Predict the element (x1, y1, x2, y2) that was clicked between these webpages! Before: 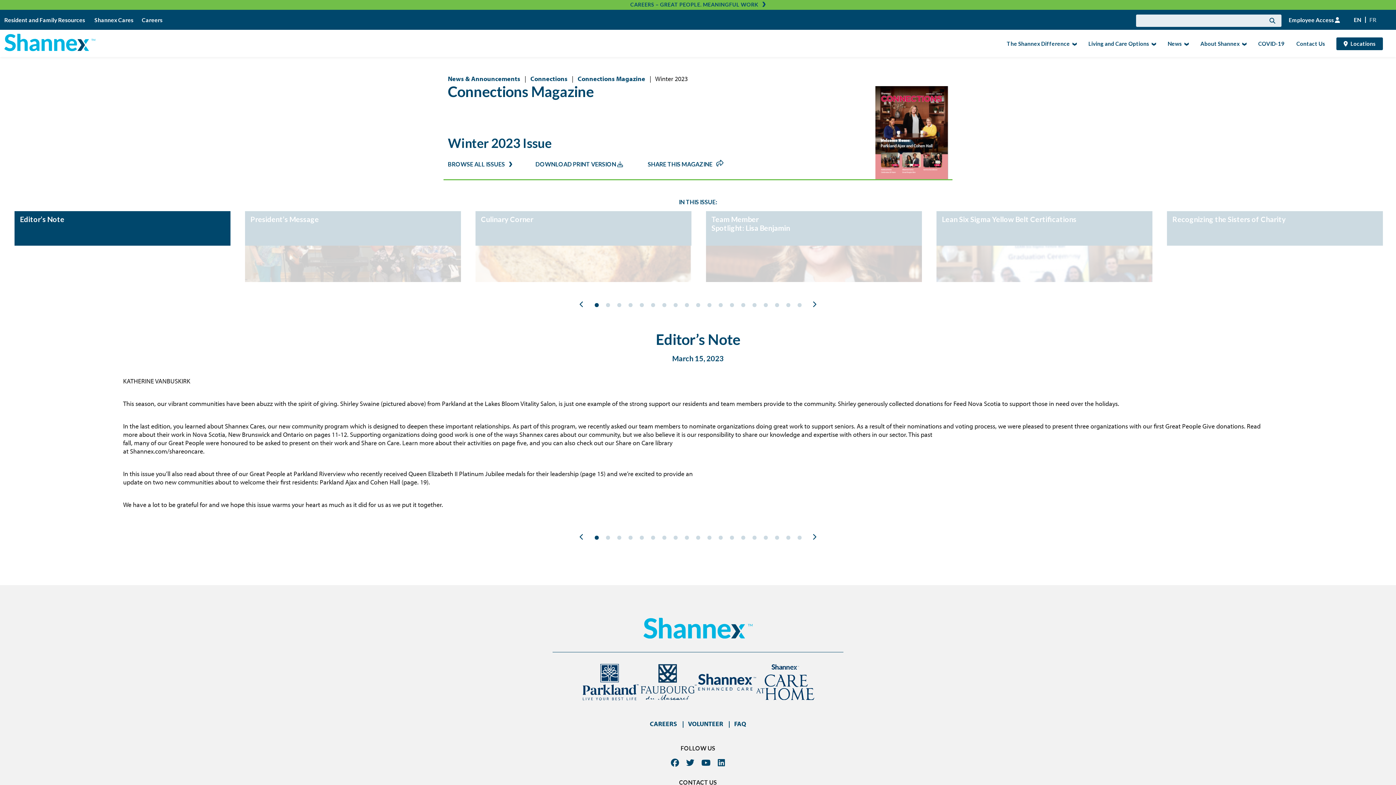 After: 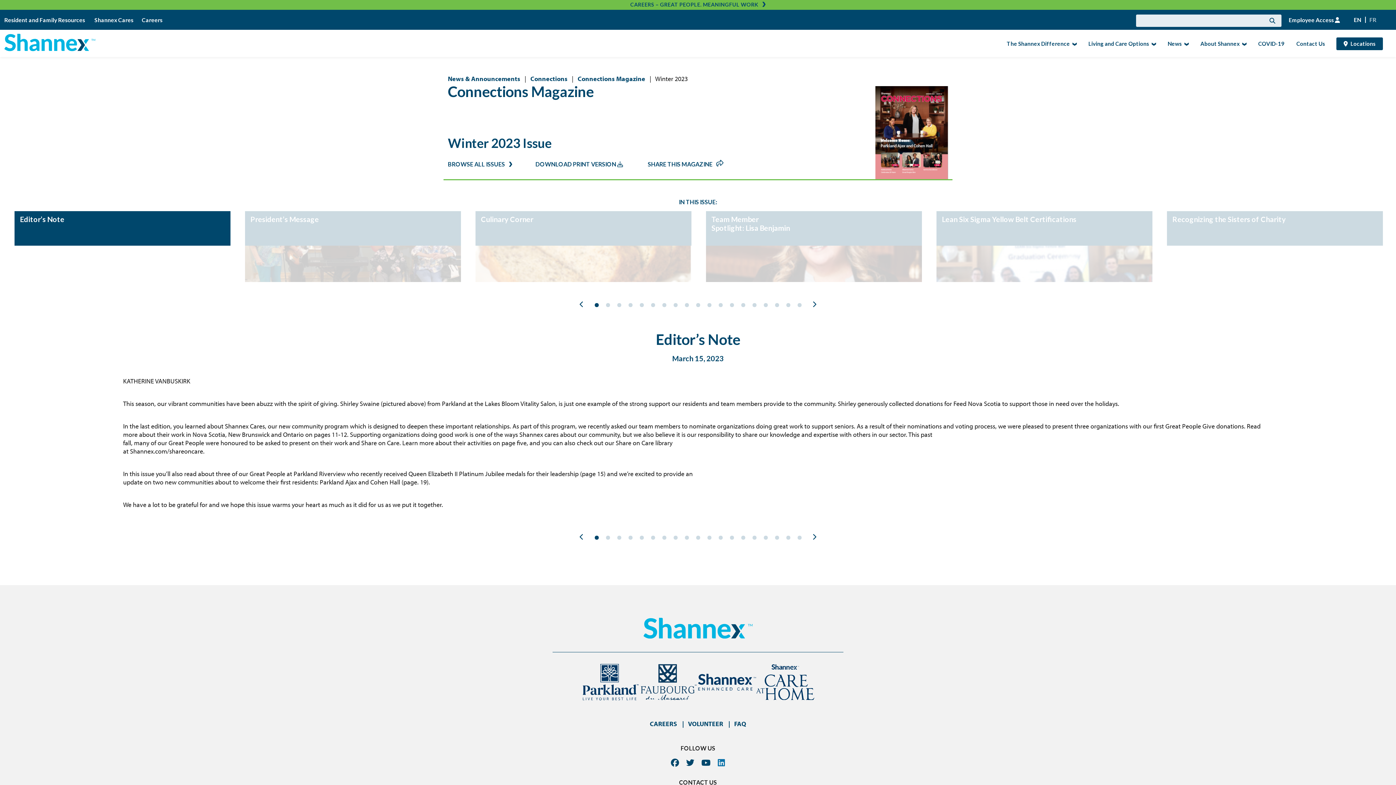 Action: bbox: (714, 757, 728, 768) label: Linkedin